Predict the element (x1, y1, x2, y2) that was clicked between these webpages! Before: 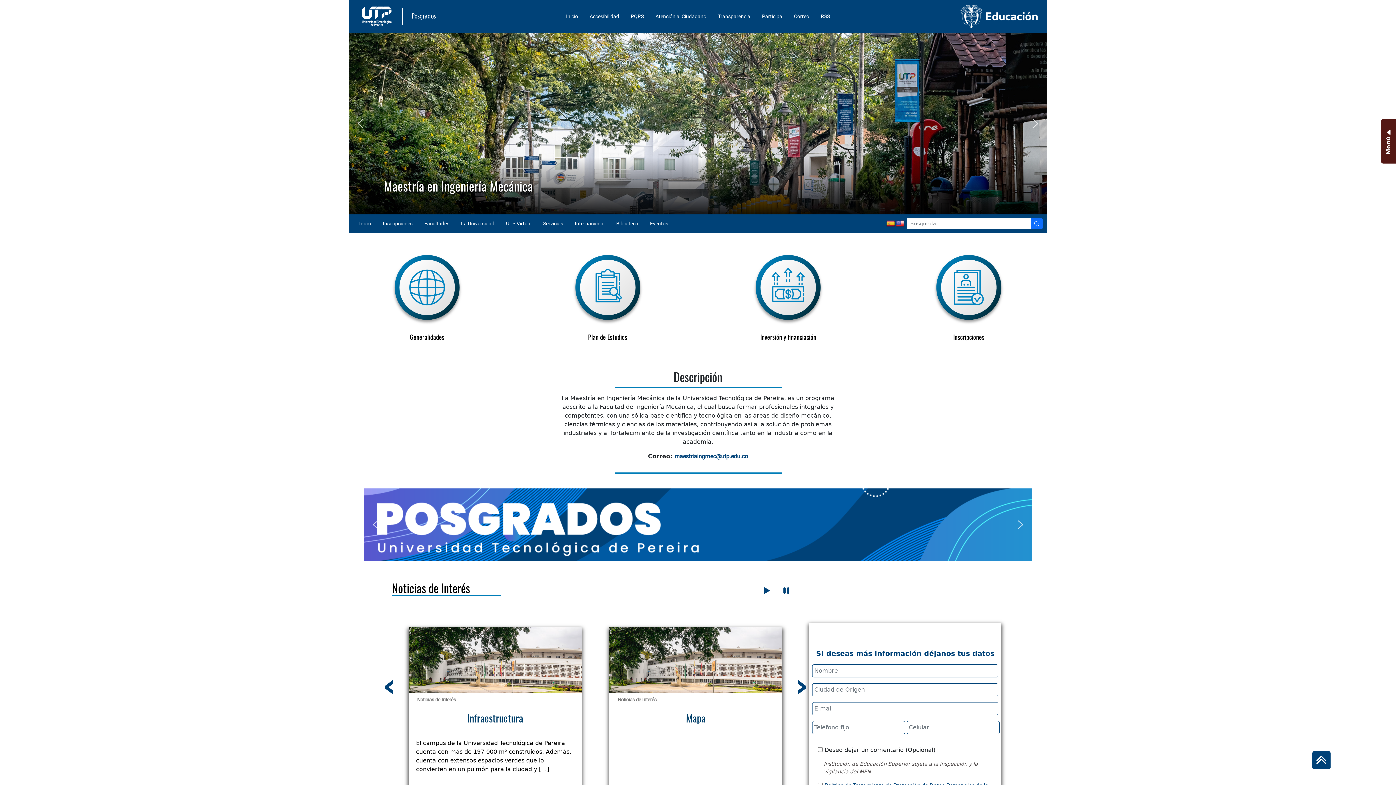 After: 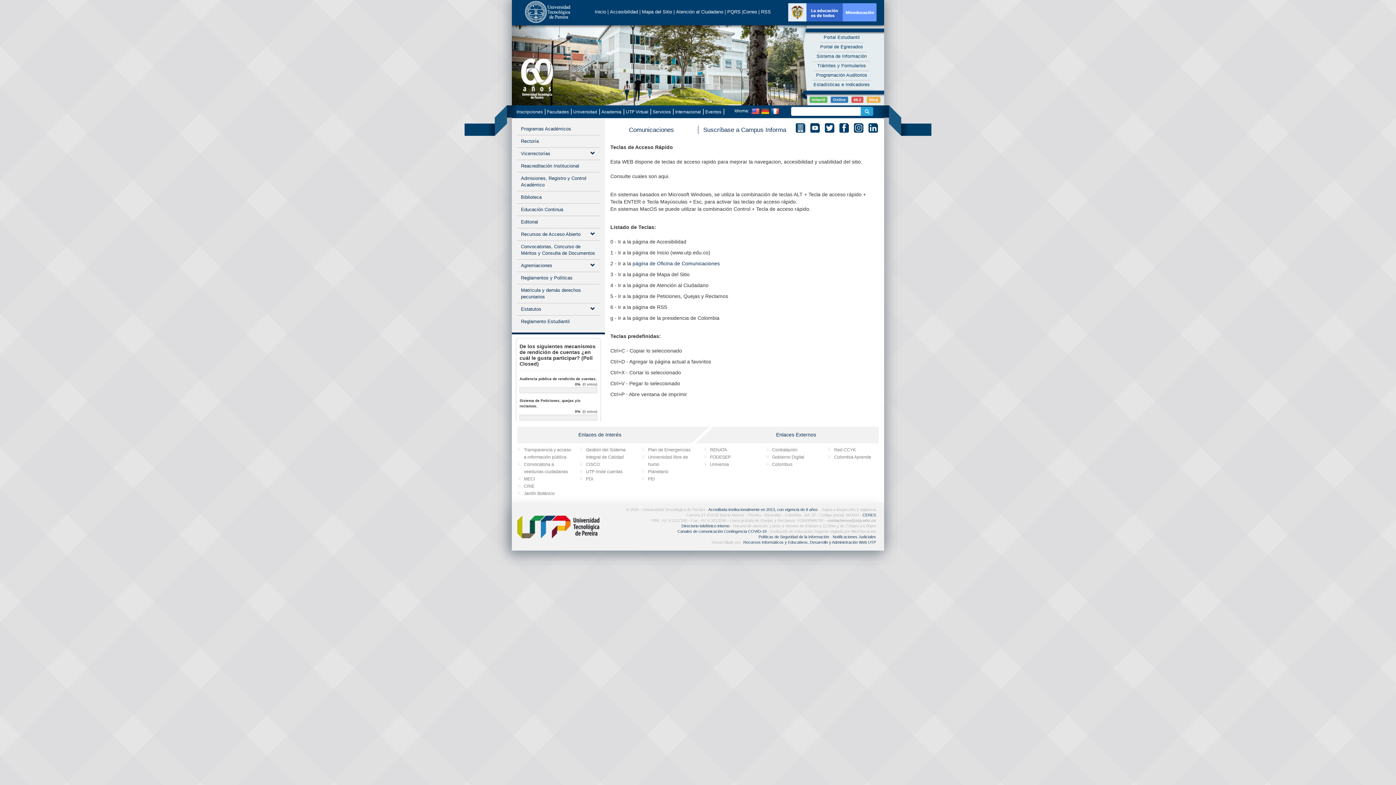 Action: bbox: (584, 9, 625, 23) label: Accesibilidad